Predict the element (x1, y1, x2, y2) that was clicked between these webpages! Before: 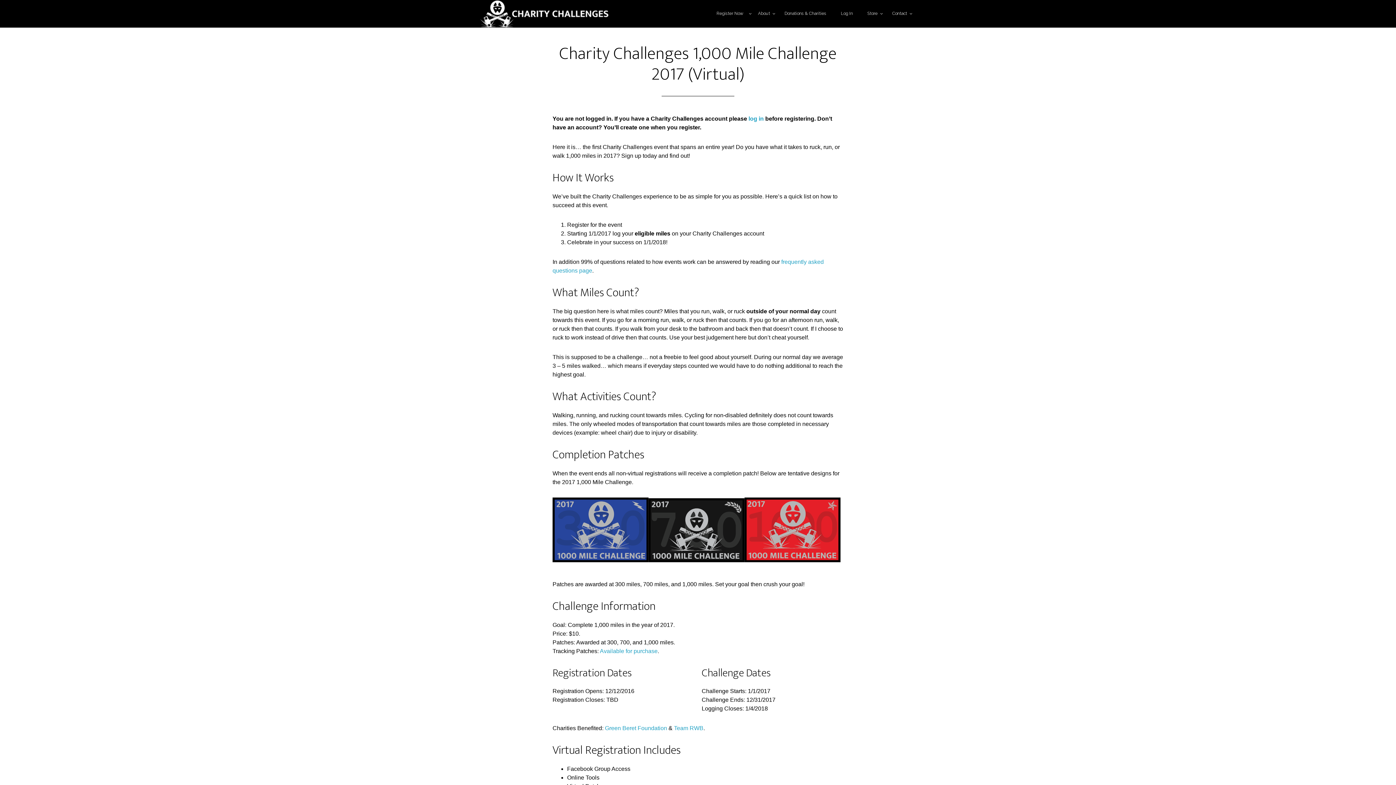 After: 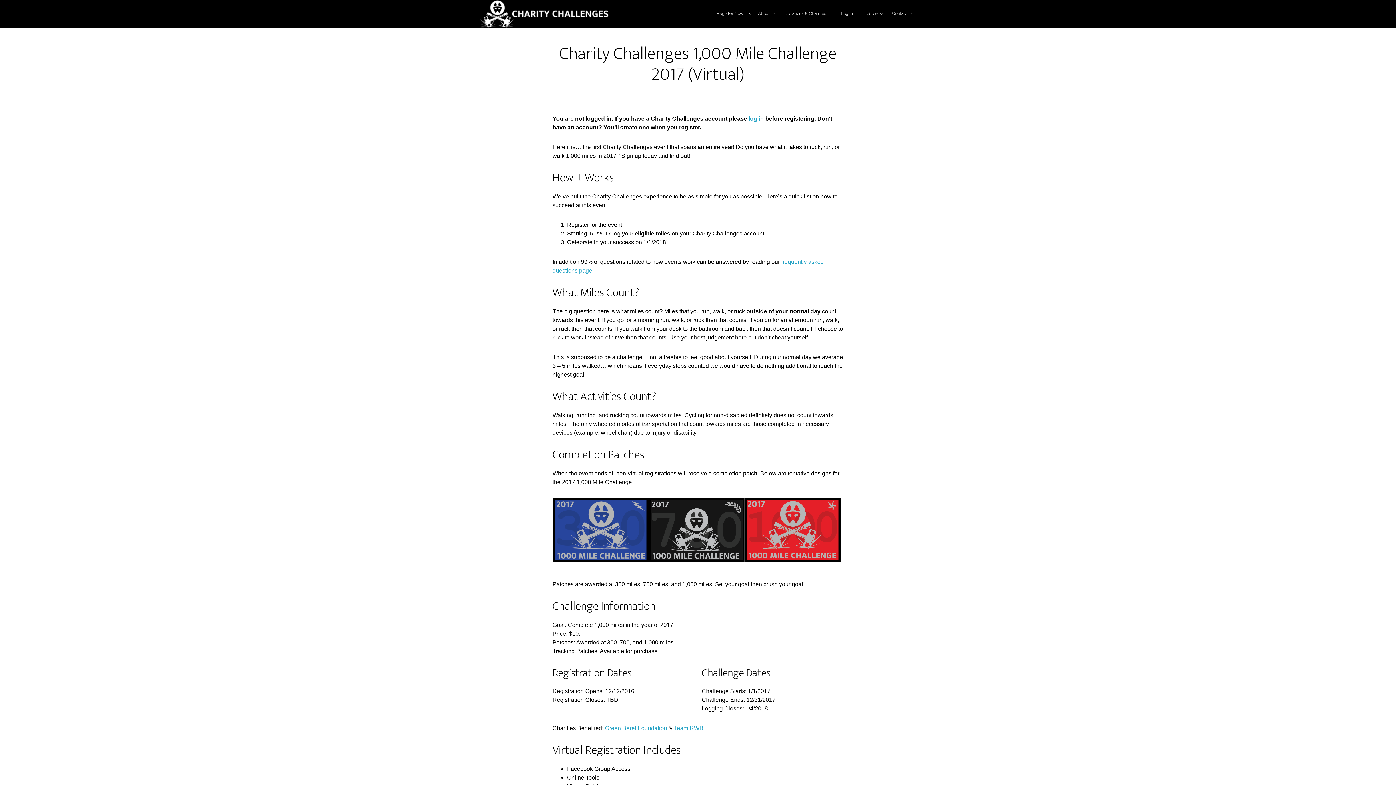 Action: bbox: (600, 648, 657, 654) label: Available for purchase